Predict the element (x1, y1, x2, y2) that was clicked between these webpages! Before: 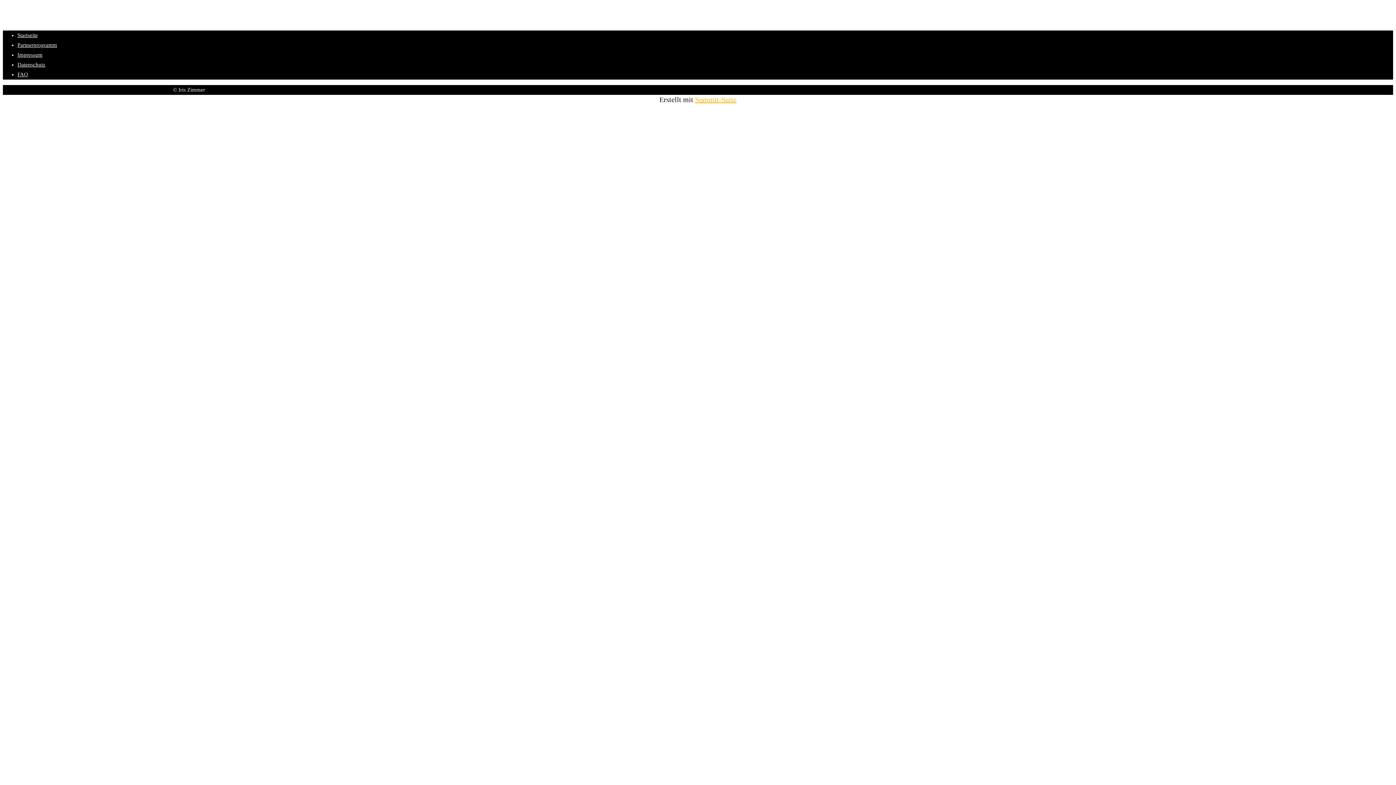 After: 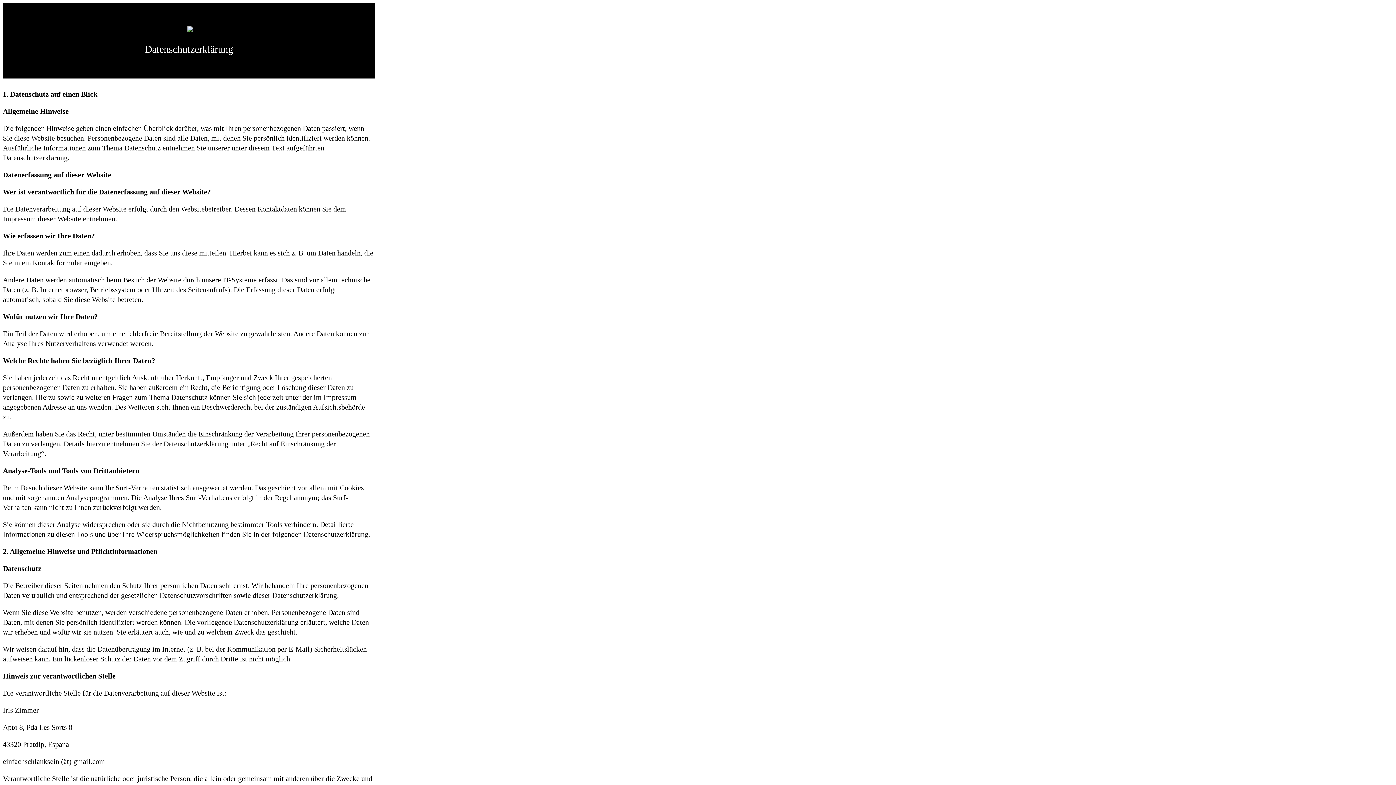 Action: label: Datenschutz bbox: (17, 61, 45, 67)